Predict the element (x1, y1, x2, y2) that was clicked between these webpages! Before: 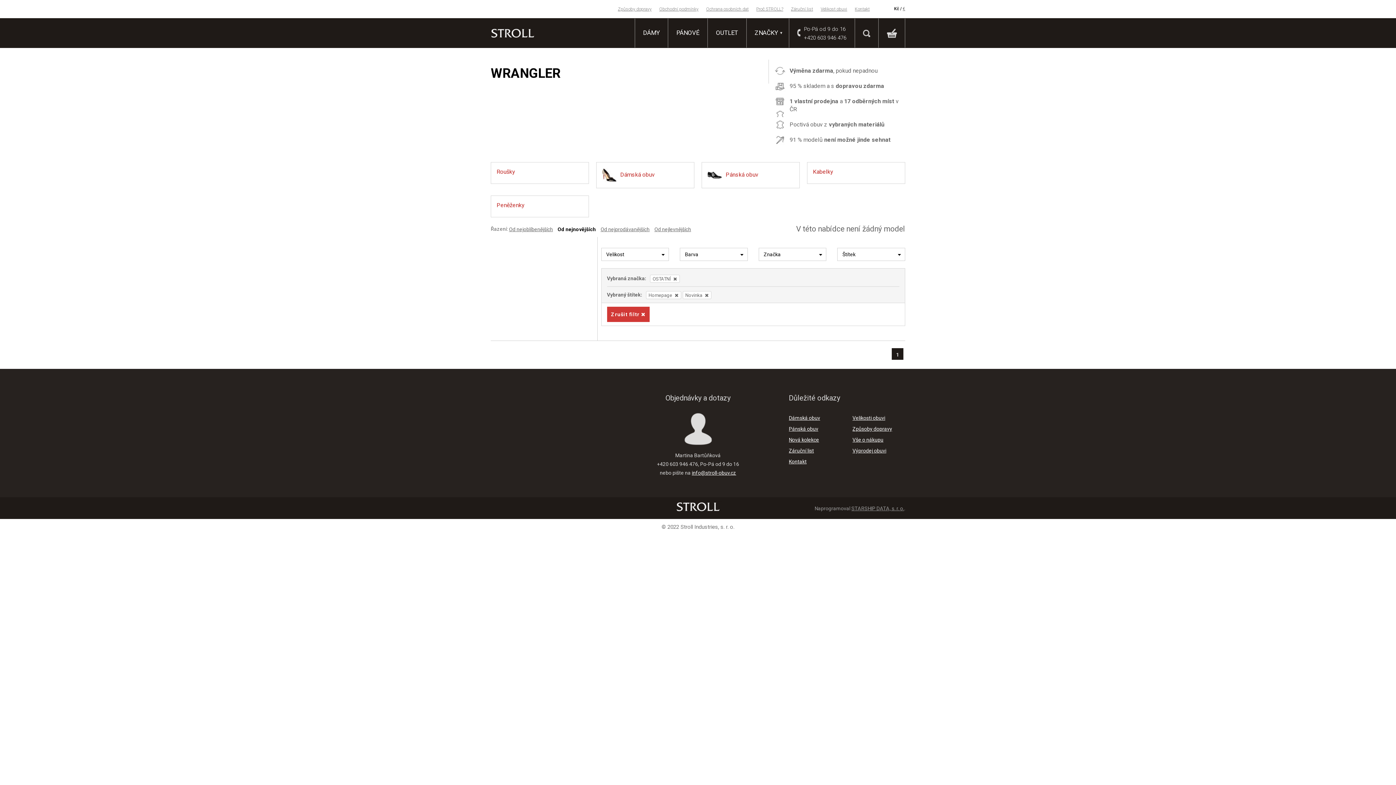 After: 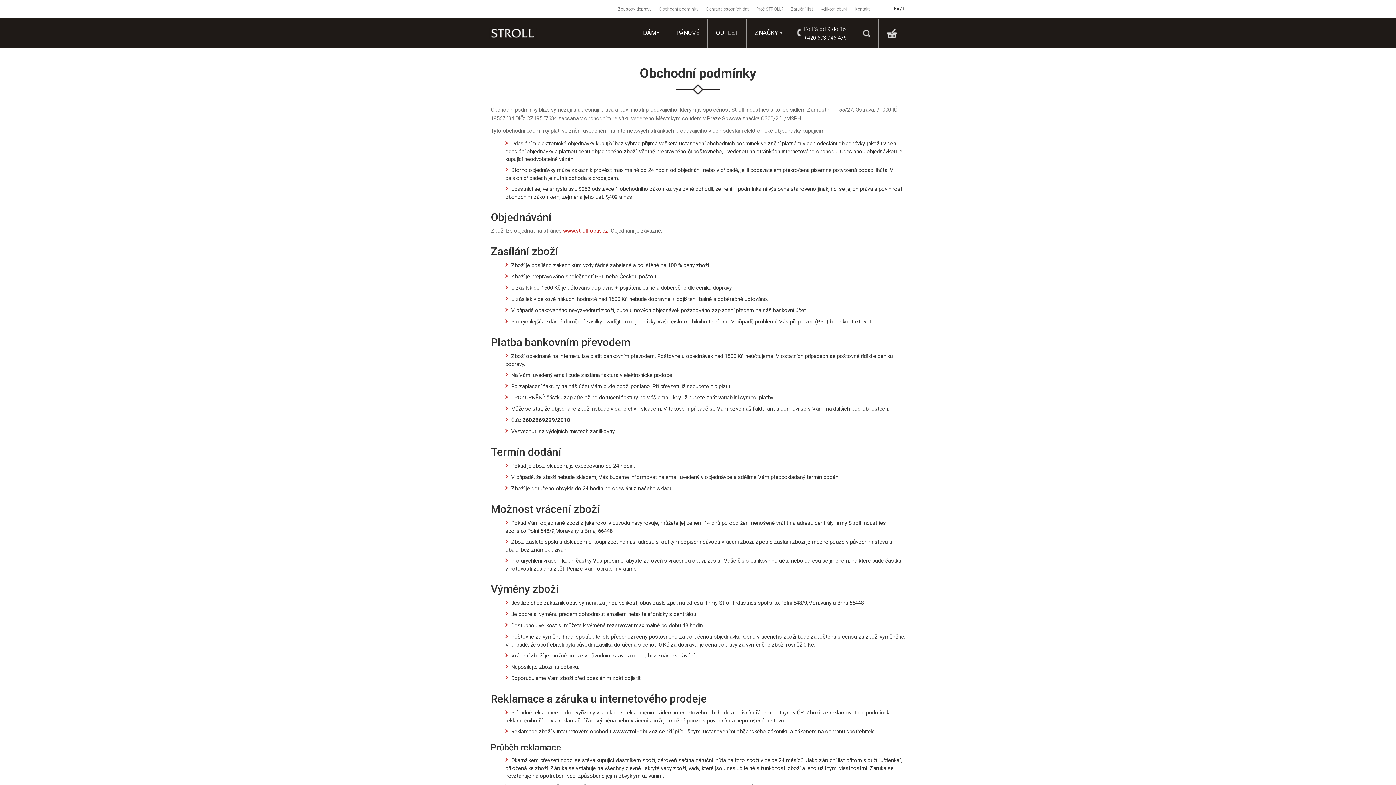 Action: bbox: (659, 2, 698, 15) label: Obchodní podmínky